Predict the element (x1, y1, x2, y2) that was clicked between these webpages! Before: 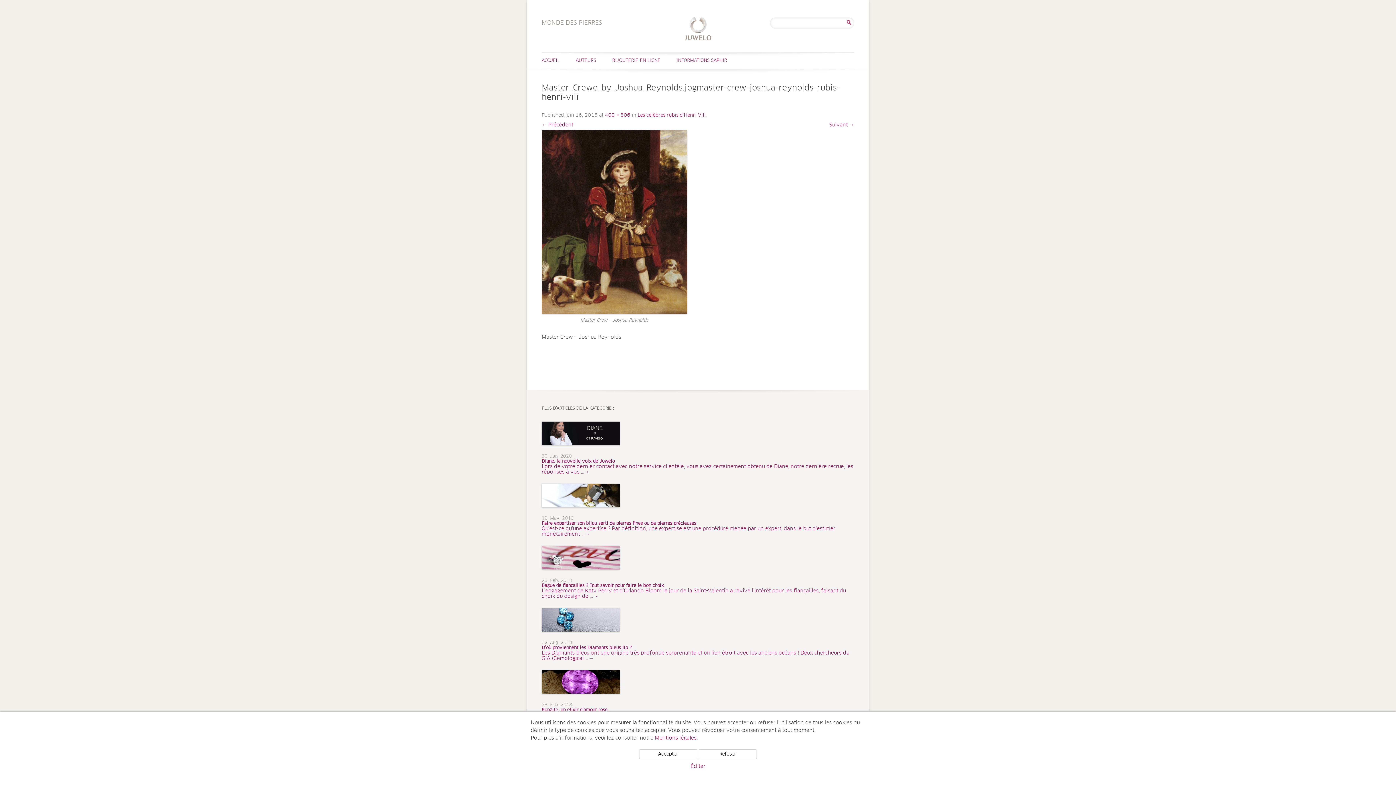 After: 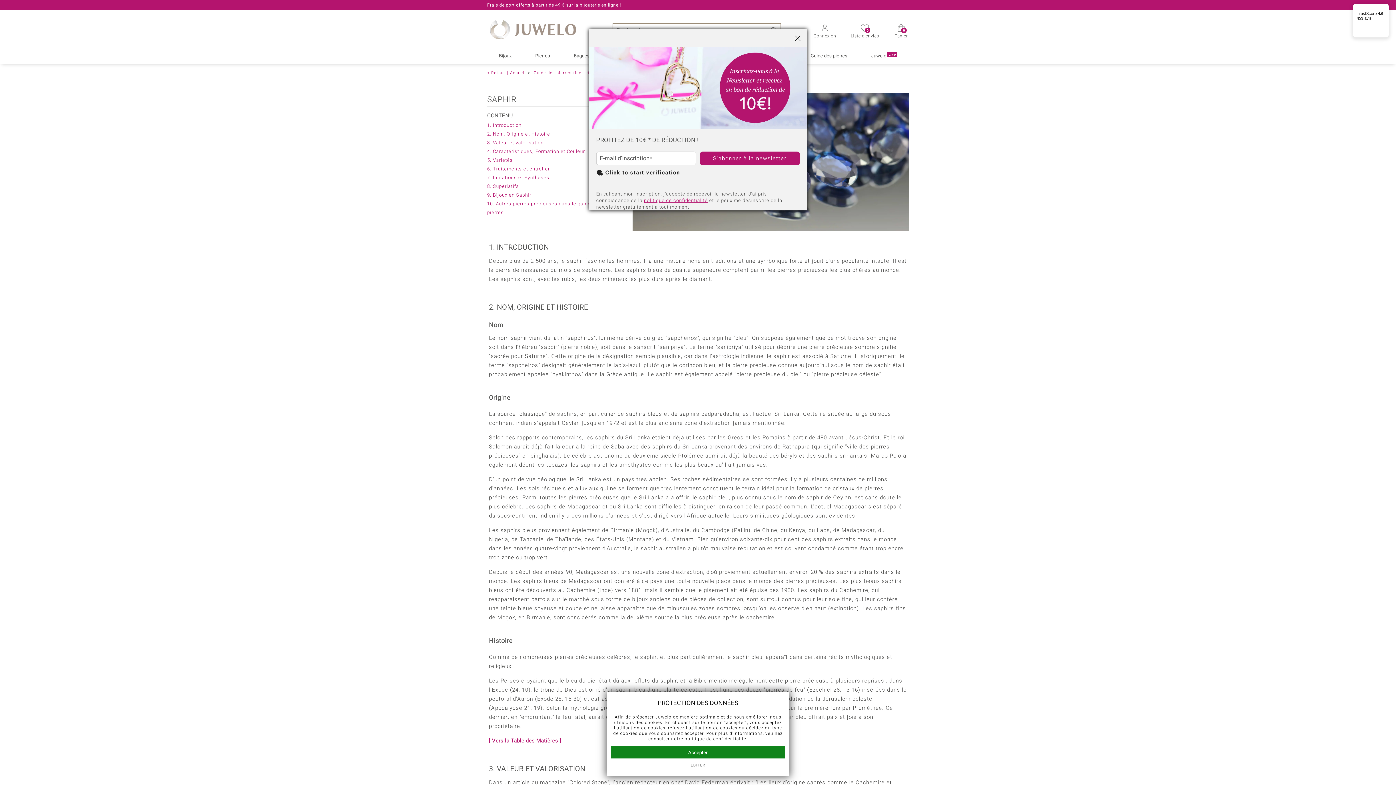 Action: bbox: (676, 52, 727, 68) label: INFORMATIONS SAPHIR